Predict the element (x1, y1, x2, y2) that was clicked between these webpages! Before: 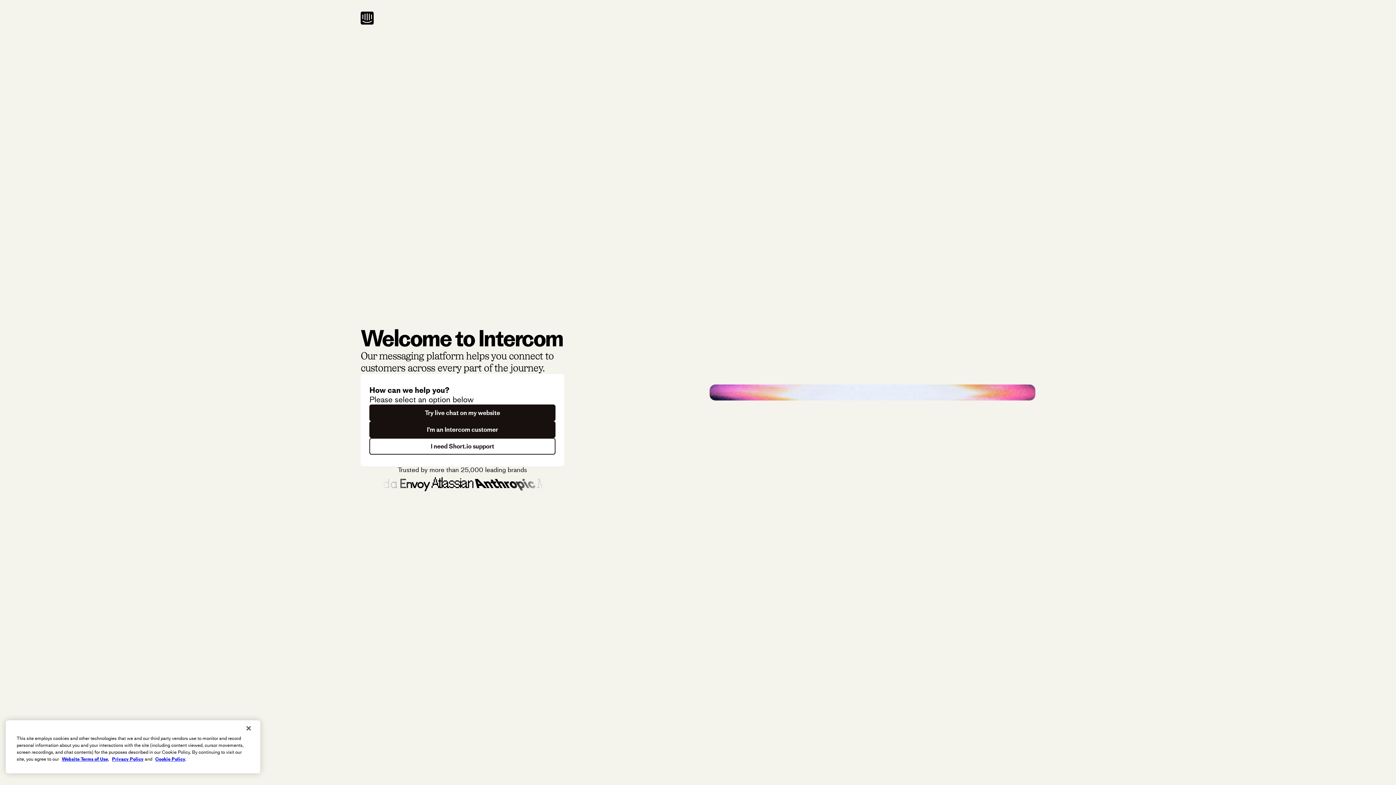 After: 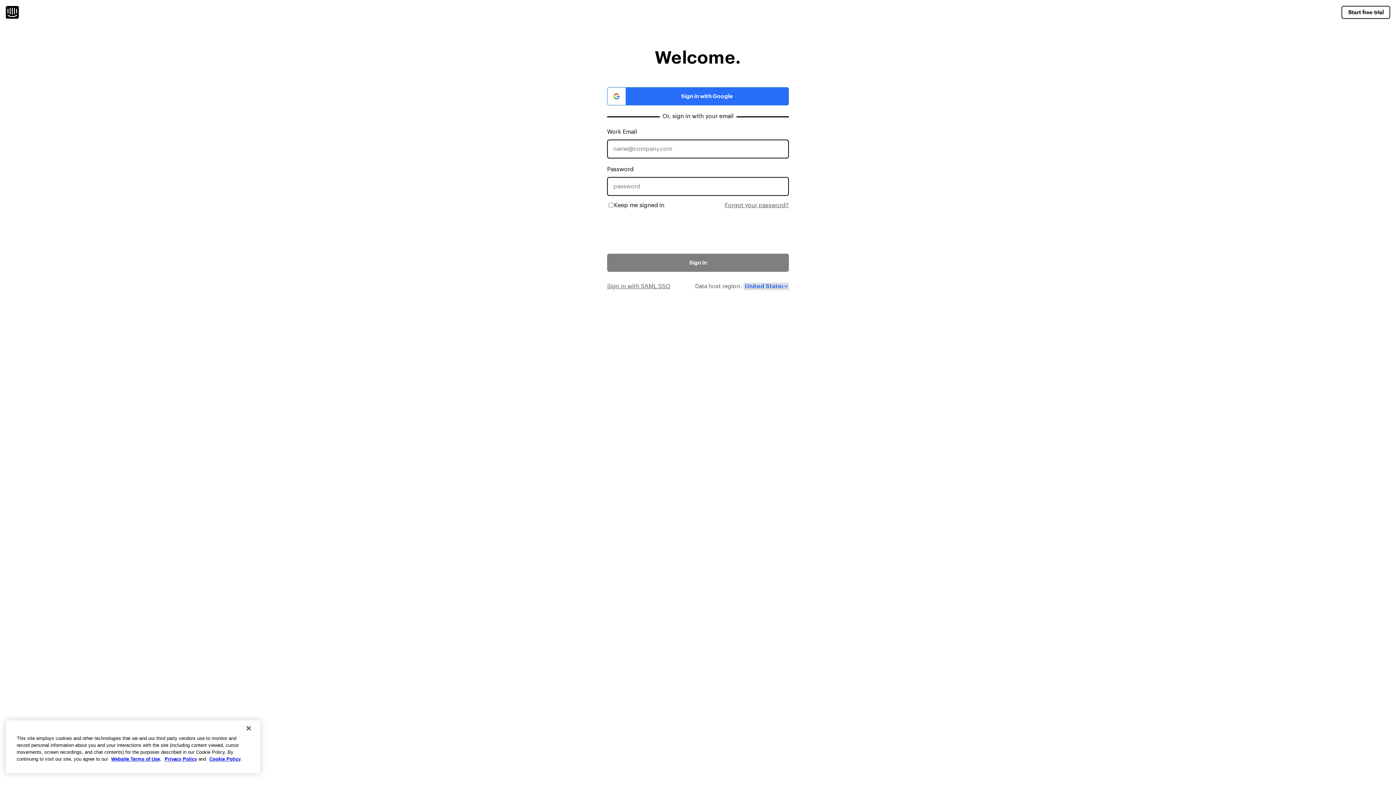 Action: bbox: (369, 421, 555, 438) label: I'm an Intercom customer